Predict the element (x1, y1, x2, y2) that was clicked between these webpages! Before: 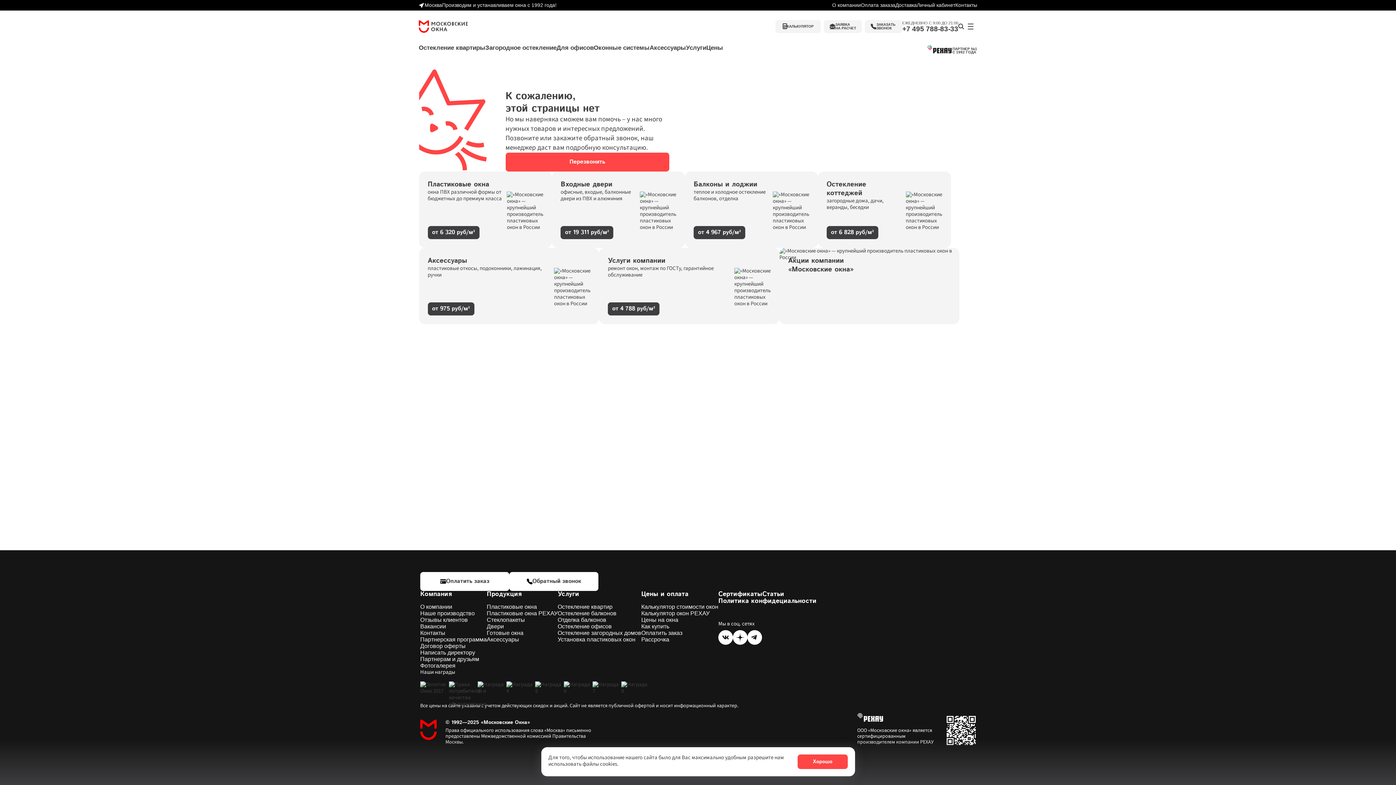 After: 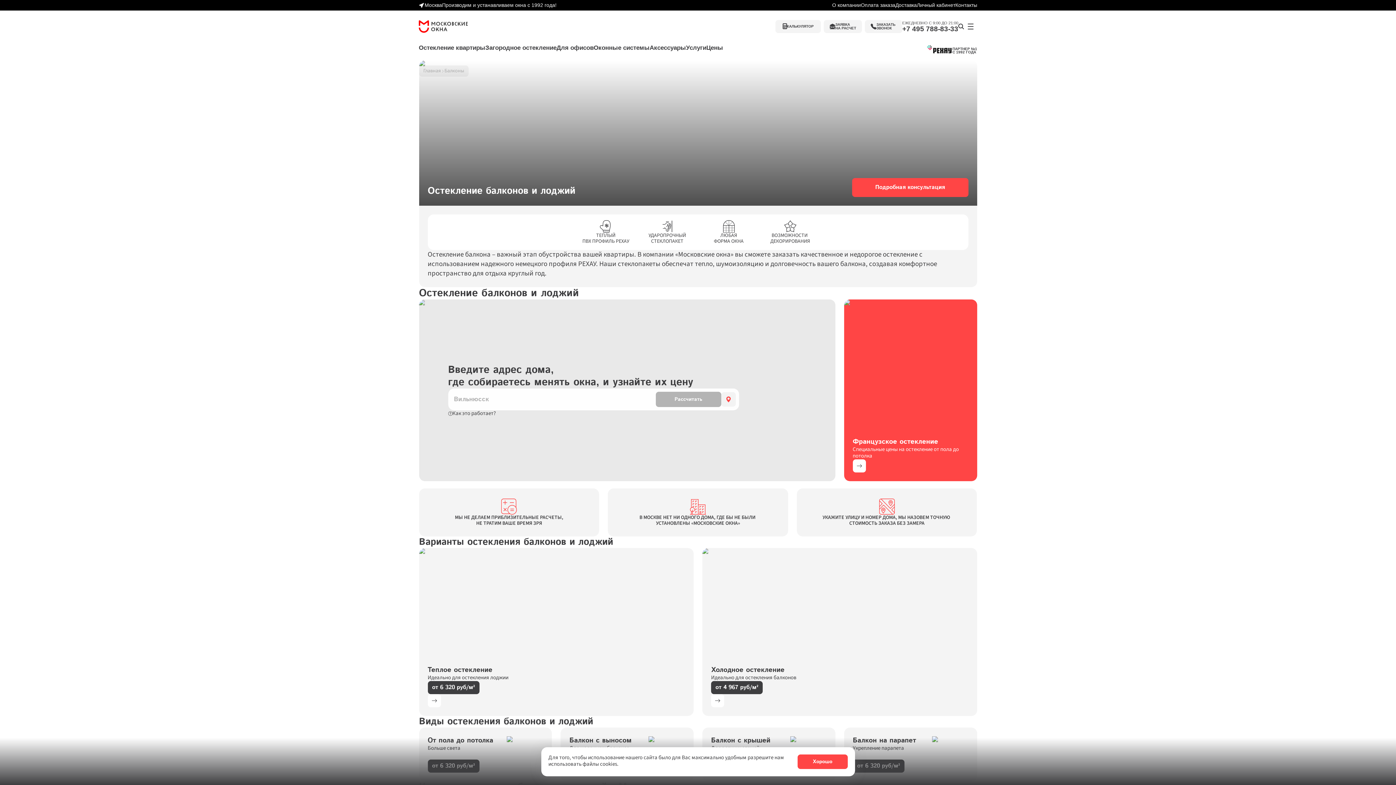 Action: bbox: (685, 171, 818, 248) label: Балконы и лоджии

теплое и холодное остекление балконов, отделка

от 4 967 руб/м²